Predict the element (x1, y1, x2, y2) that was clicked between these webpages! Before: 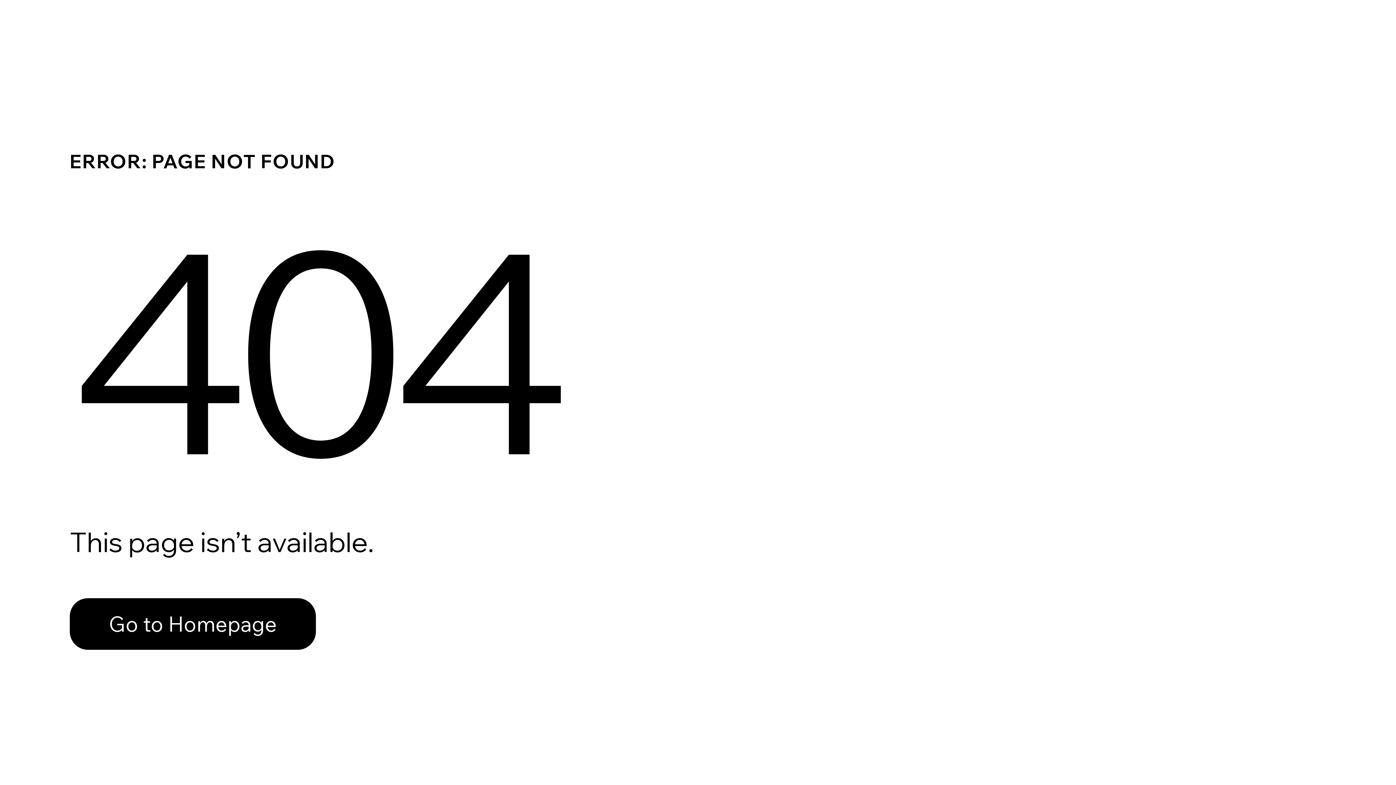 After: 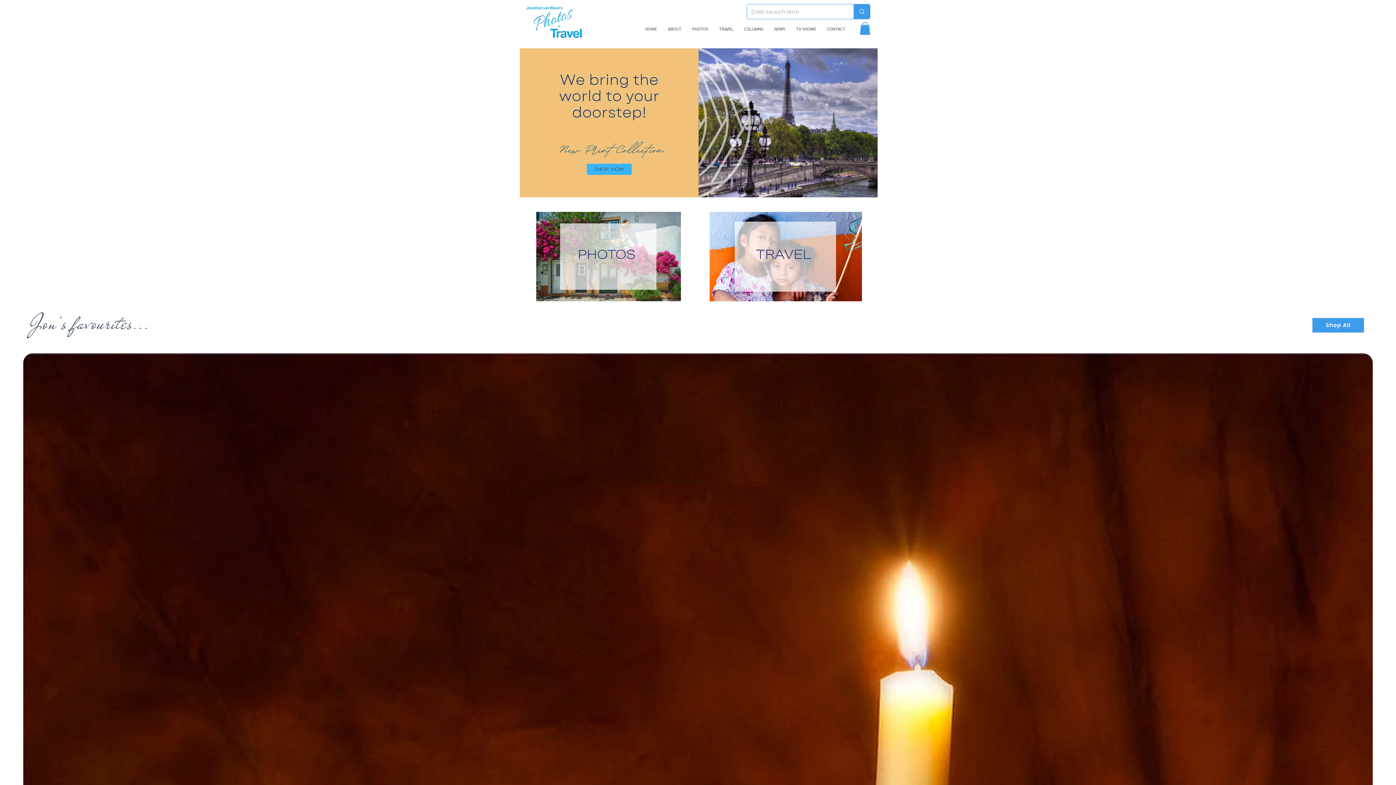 Action: label: Go to Homepage bbox: (69, 598, 316, 650)